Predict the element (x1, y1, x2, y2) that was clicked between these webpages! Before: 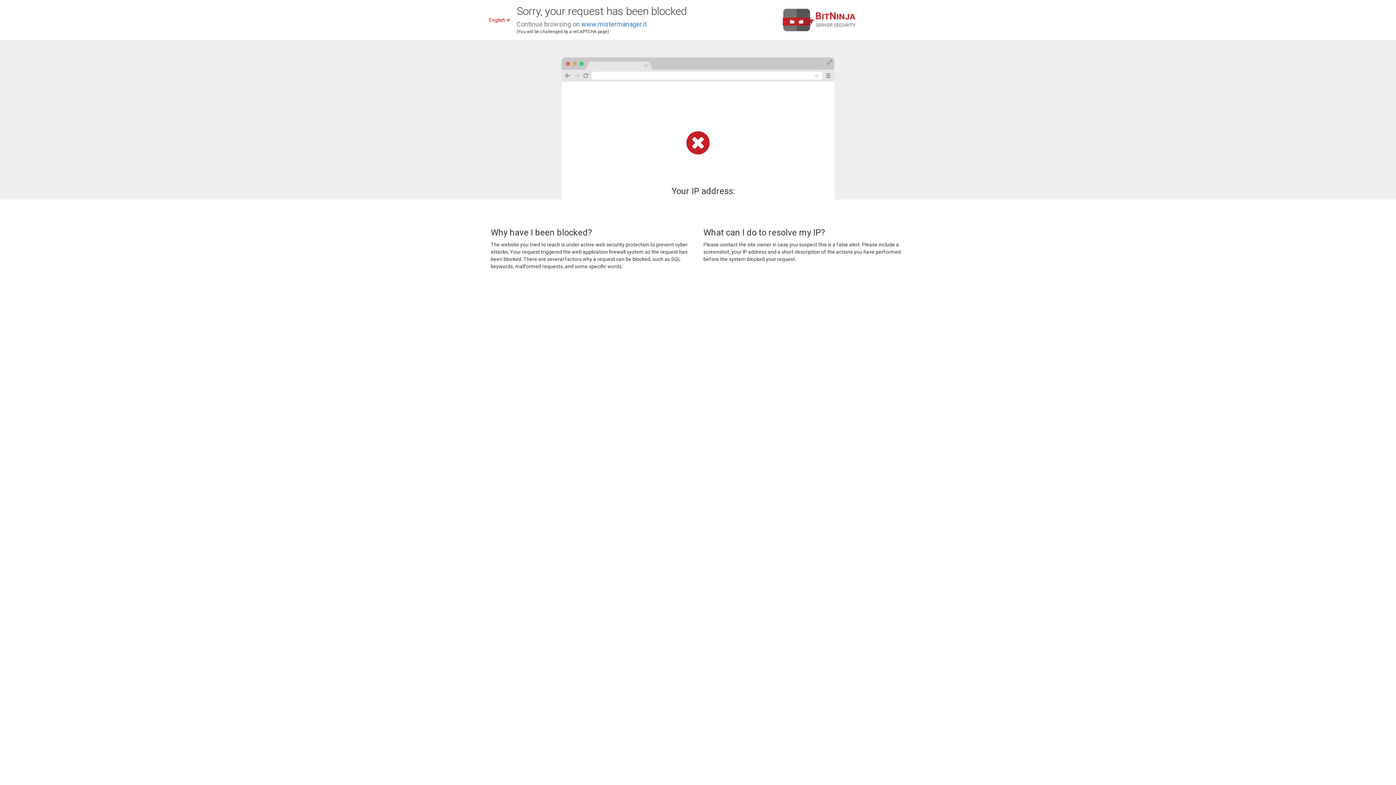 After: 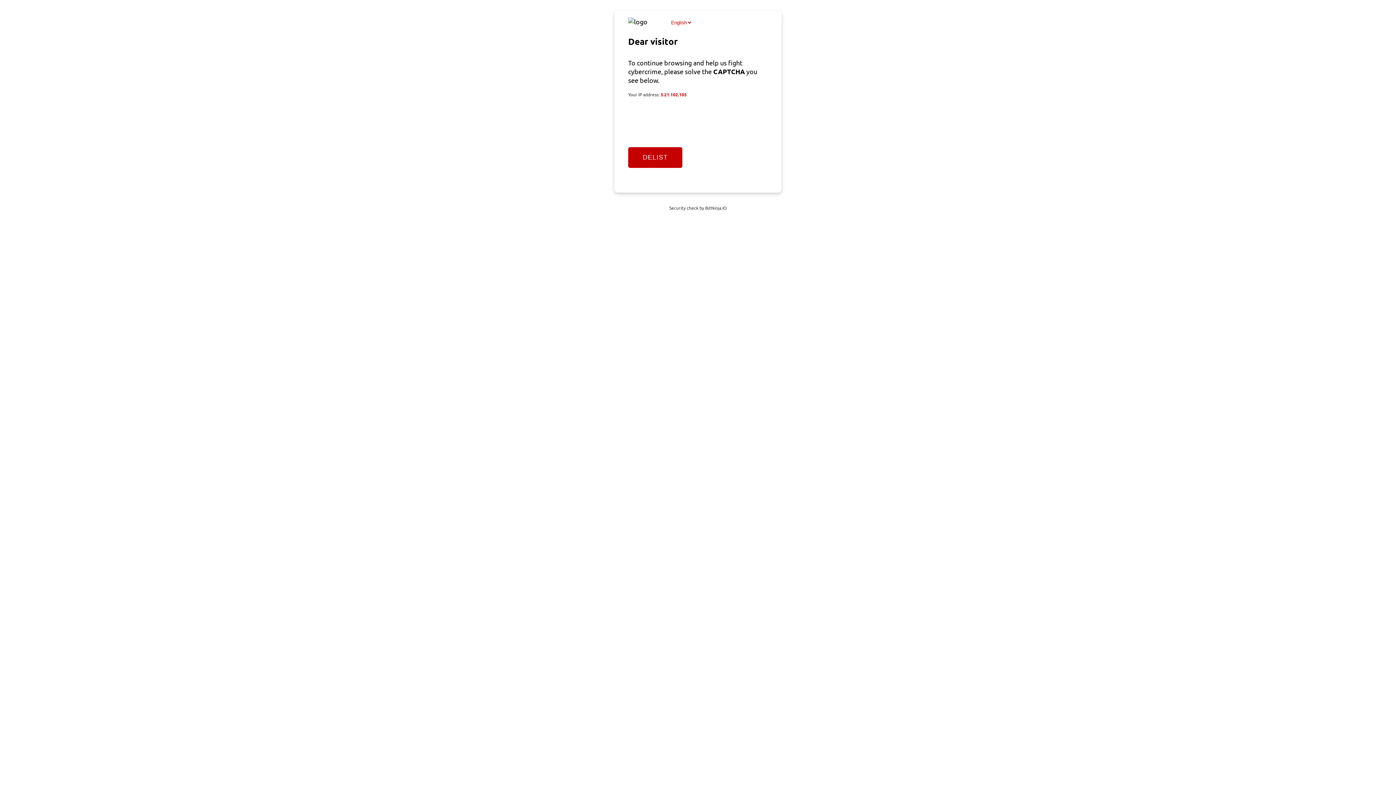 Action: bbox: (581, 20, 646, 28) label: www.mistermanager.it